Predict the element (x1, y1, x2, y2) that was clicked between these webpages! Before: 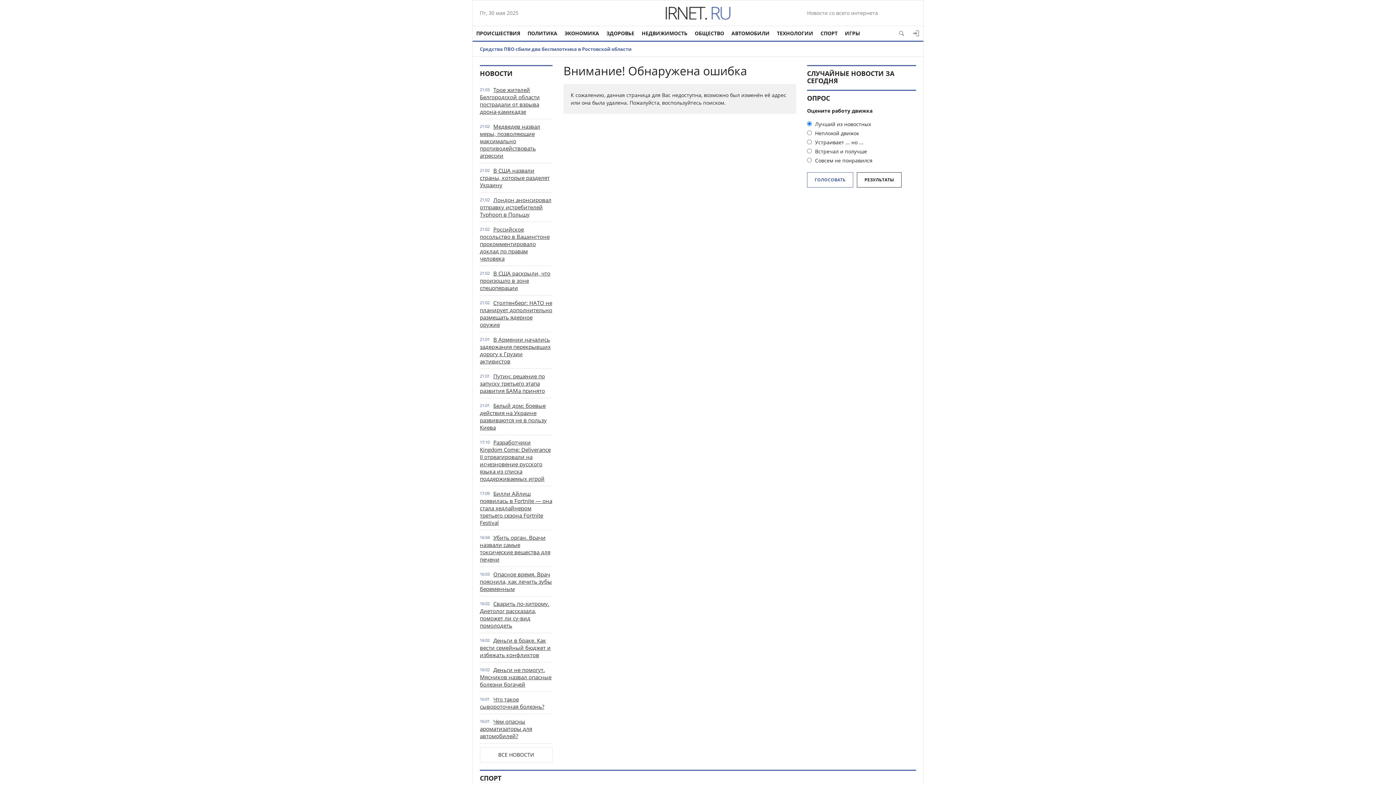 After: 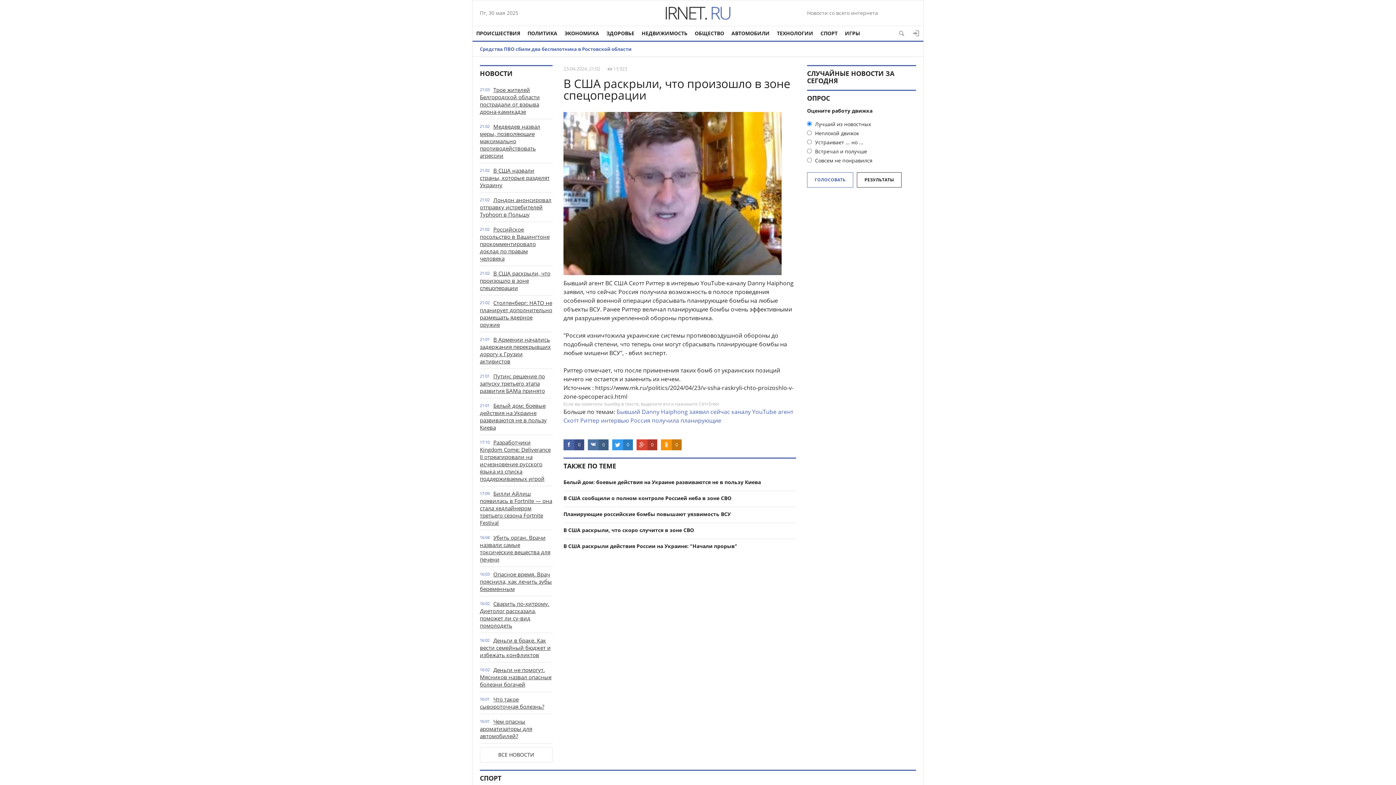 Action: bbox: (480, 269, 550, 291) label: В США раскрыли, что произошло в зоне спецоперации